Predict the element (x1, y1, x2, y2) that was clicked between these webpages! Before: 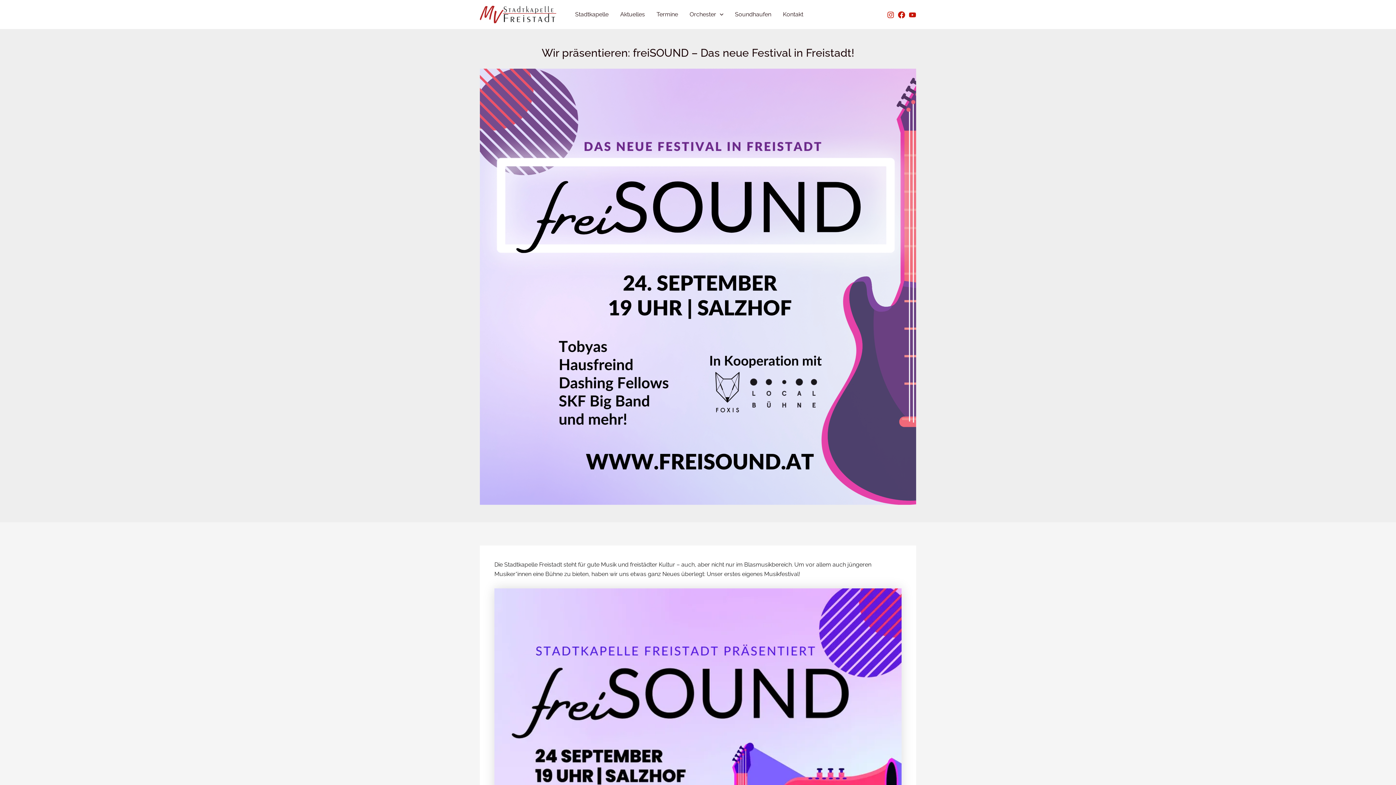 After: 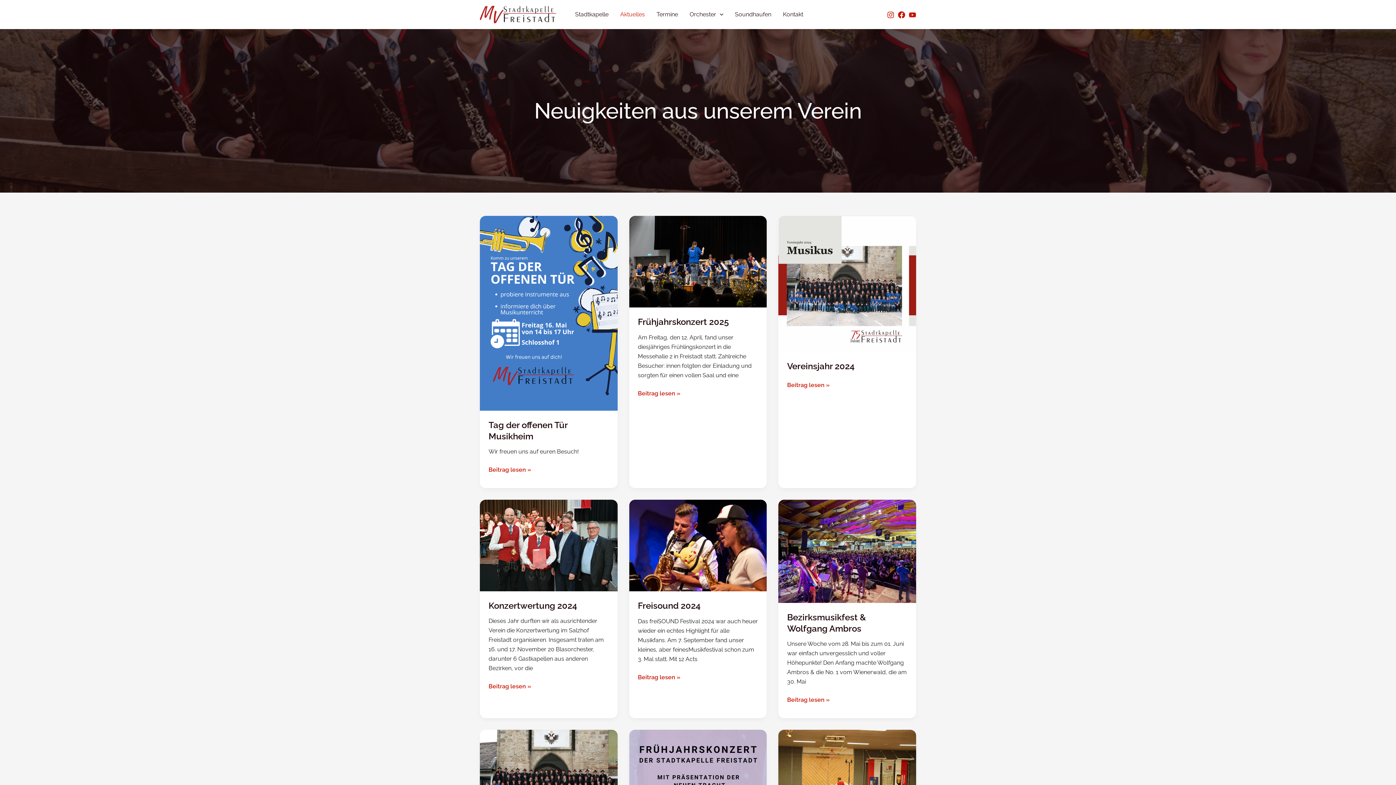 Action: label: Aktuelles bbox: (614, 0, 650, 29)